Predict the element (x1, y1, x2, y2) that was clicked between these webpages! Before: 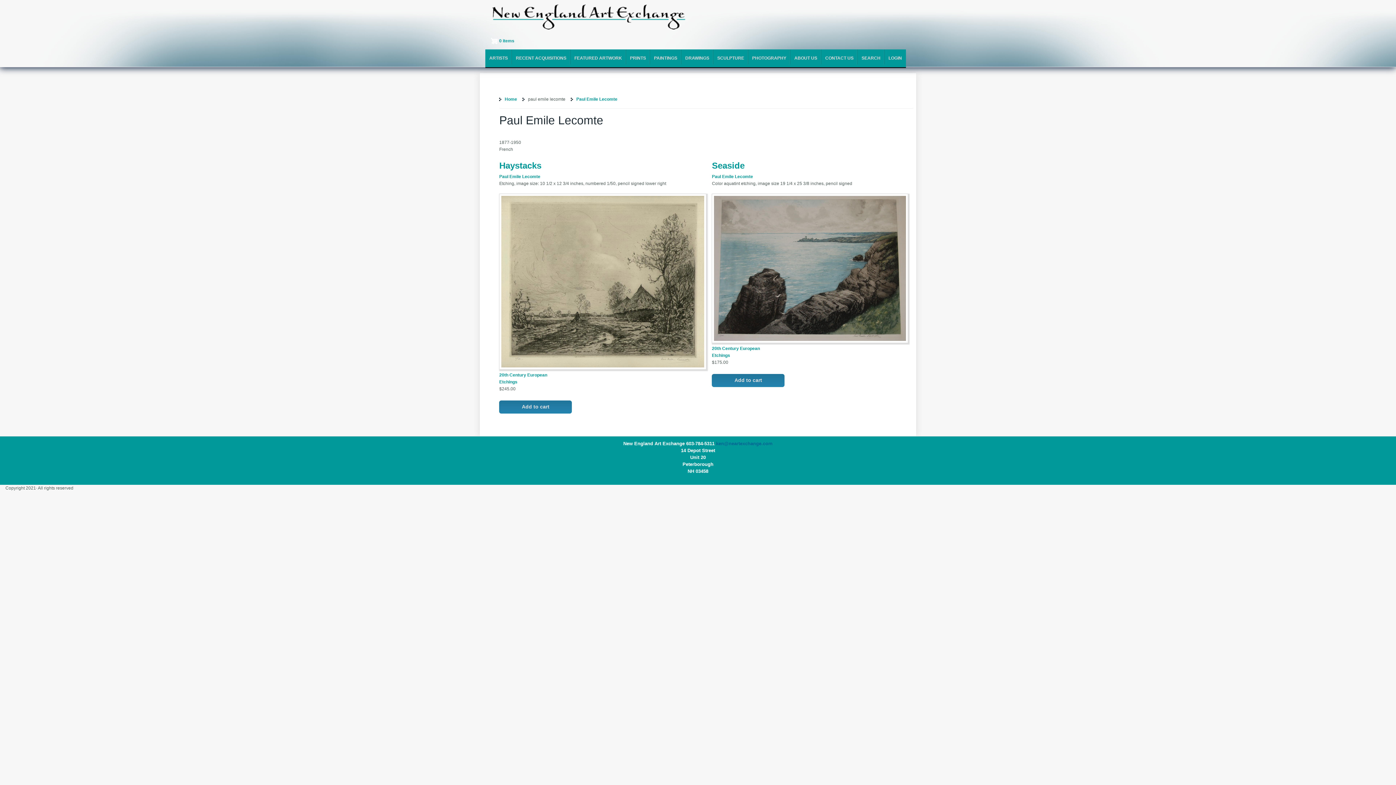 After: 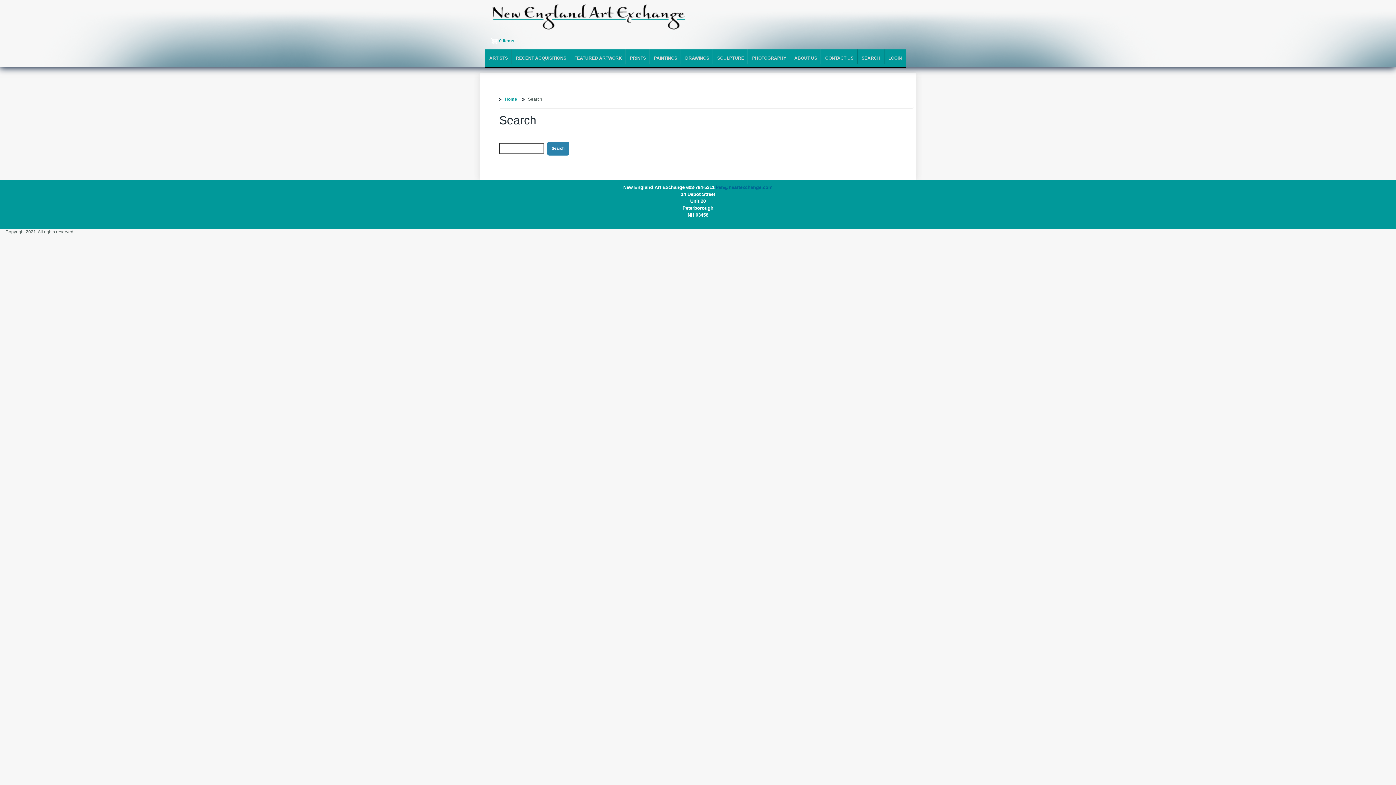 Action: label: SEARCH bbox: (857, 49, 884, 67)